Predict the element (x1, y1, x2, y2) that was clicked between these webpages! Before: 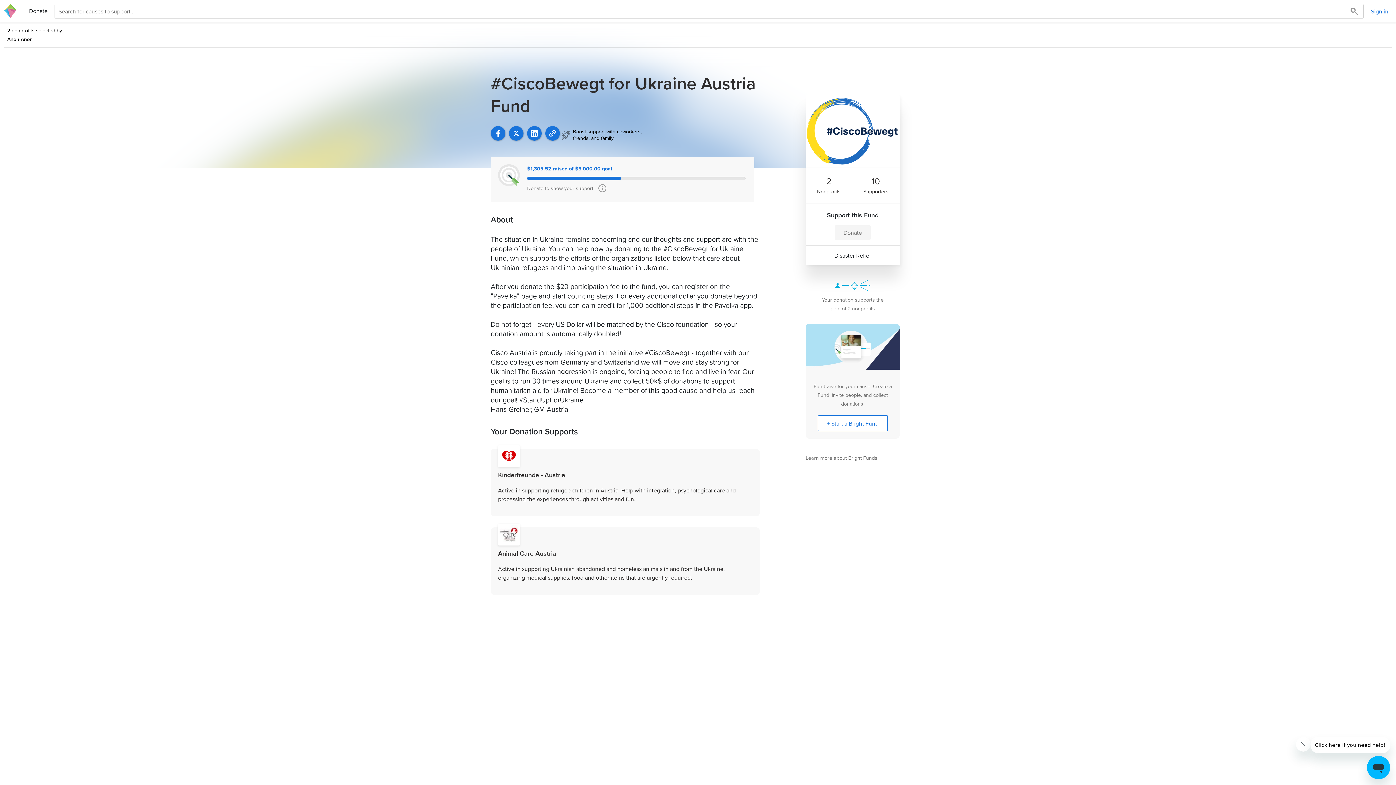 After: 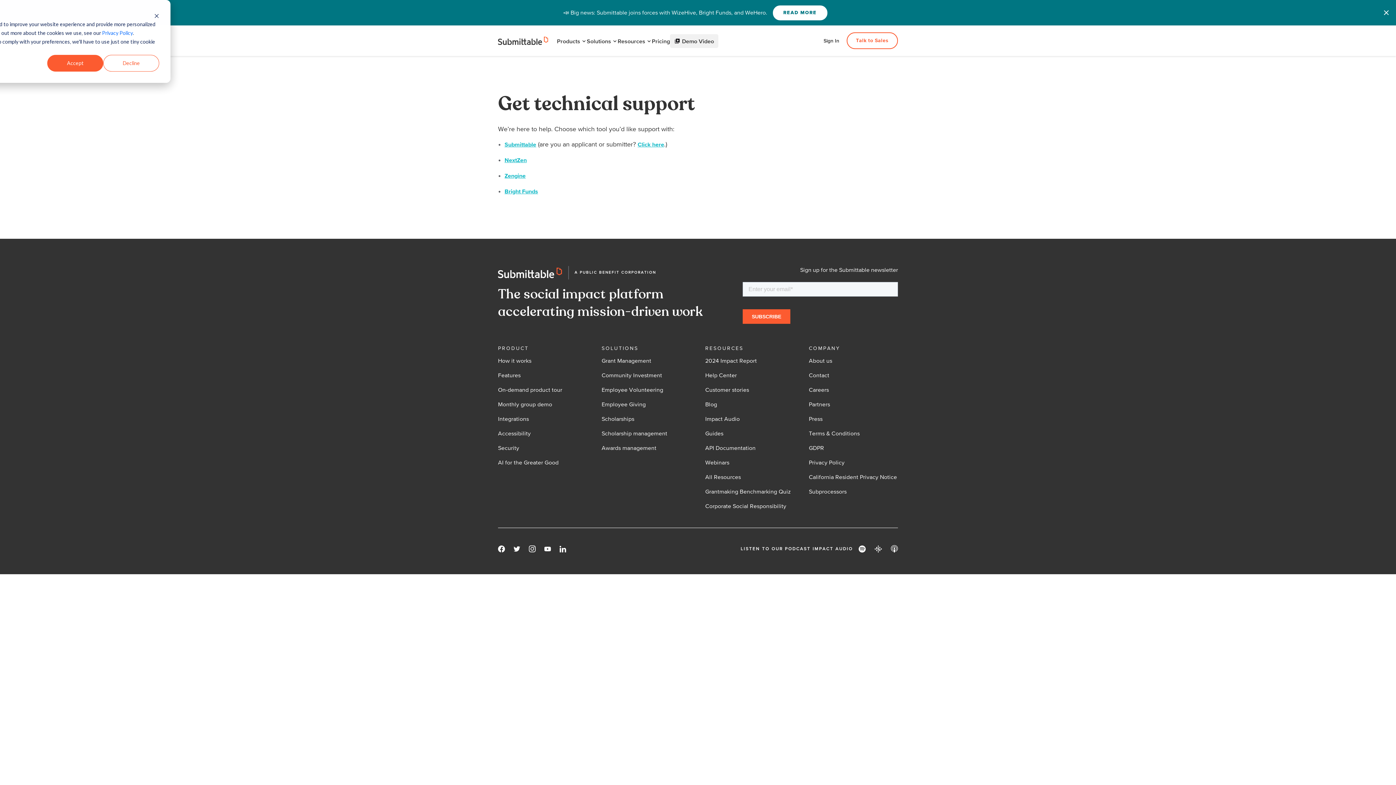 Action: bbox: (805, 454, 877, 461) label: Learn more about Bright Funds